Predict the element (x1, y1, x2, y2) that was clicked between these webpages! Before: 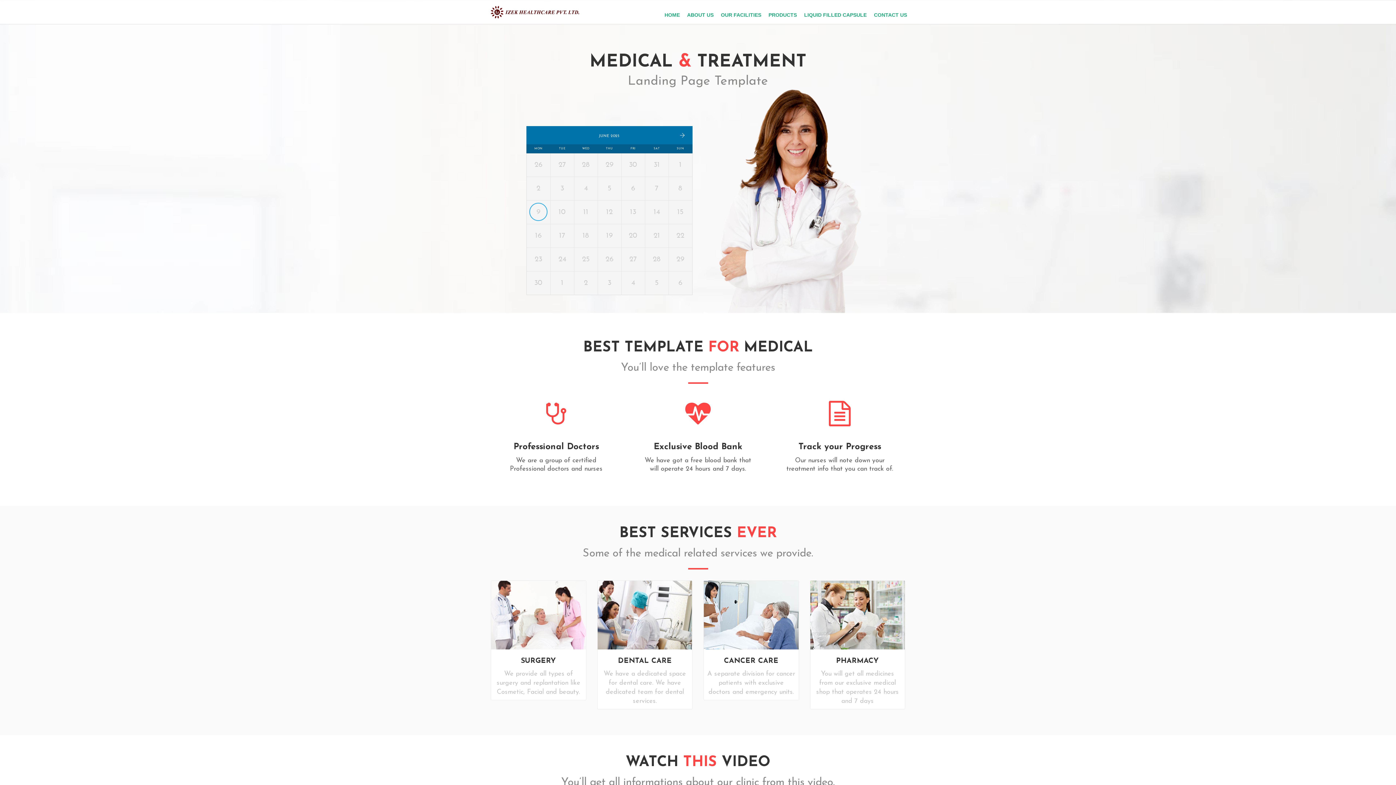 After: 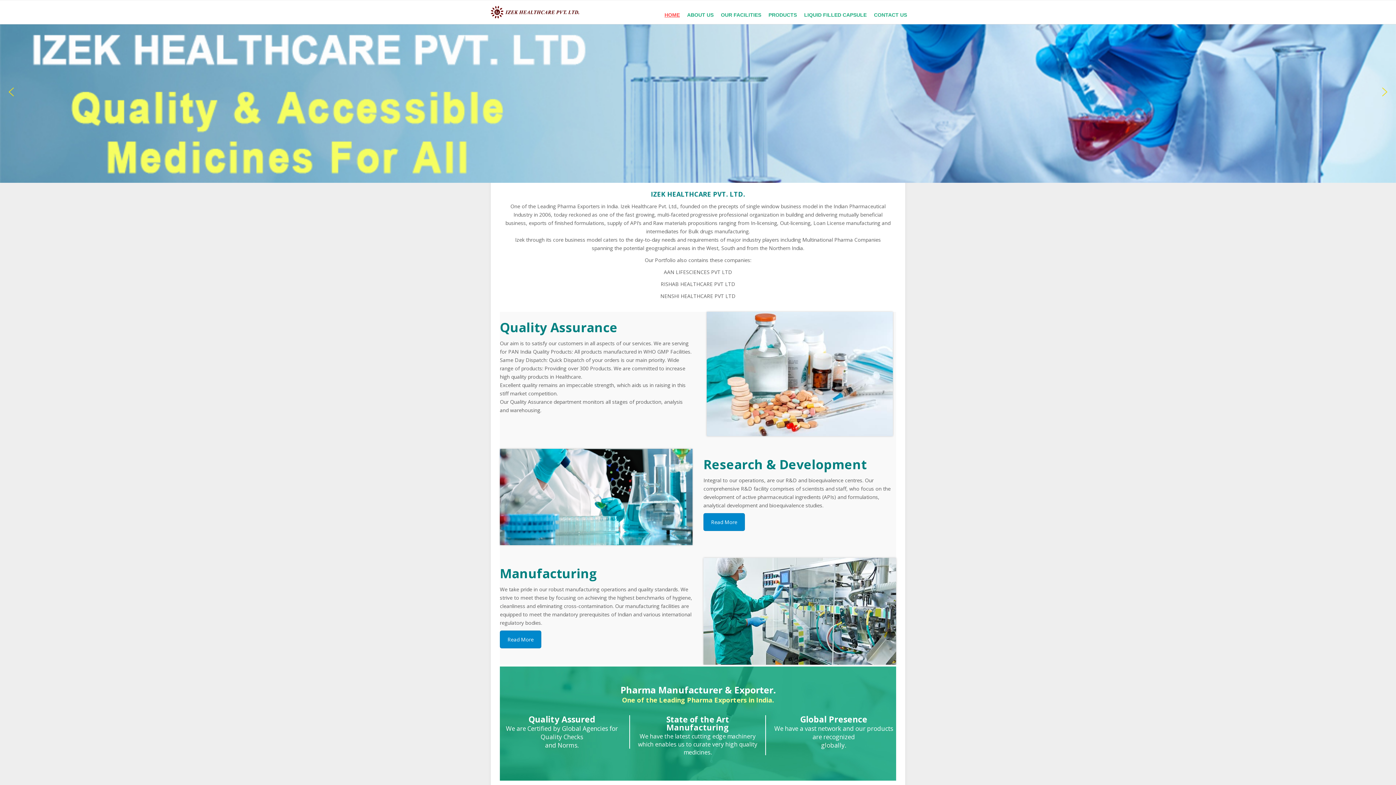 Action: bbox: (661, 5, 683, 24) label: HOME